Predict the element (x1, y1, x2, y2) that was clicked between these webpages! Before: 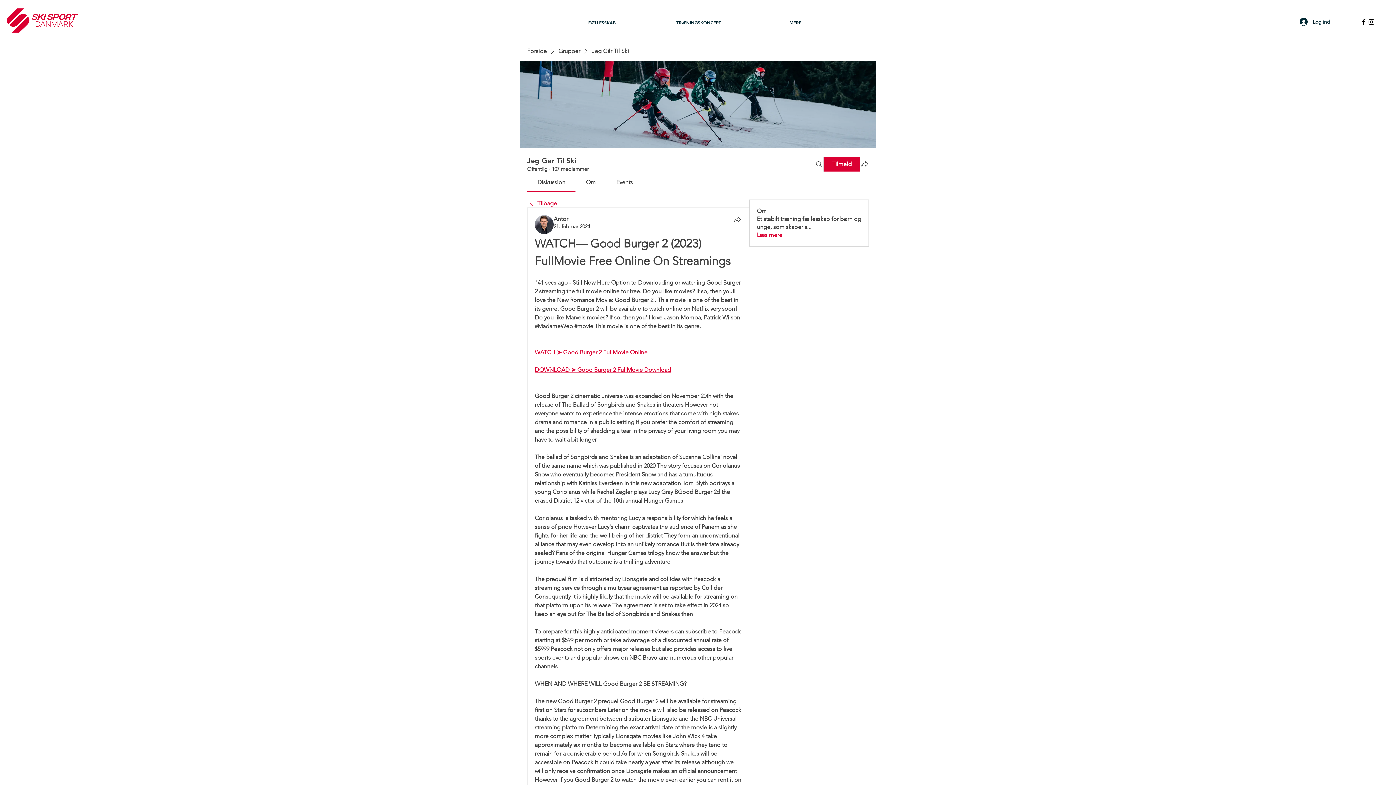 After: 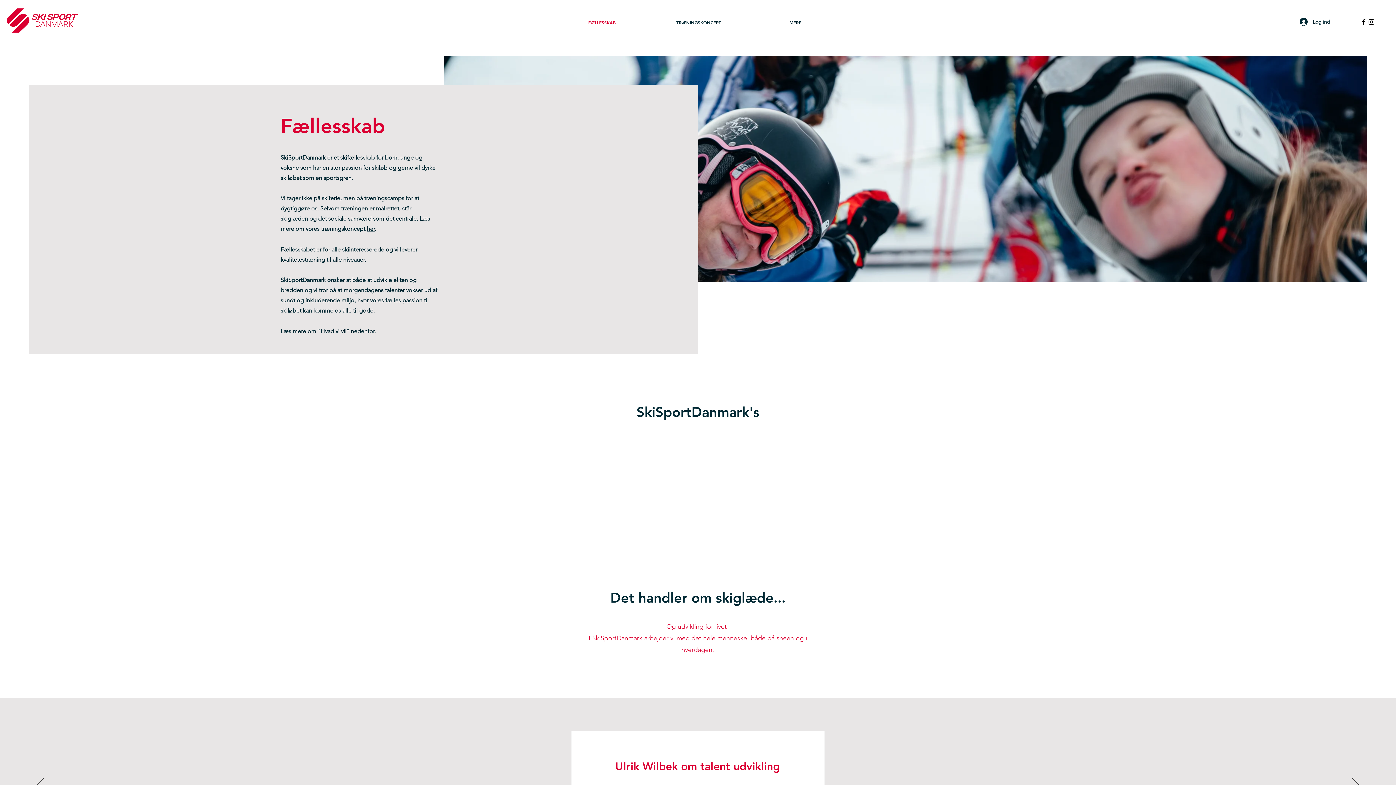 Action: bbox: (553, 11, 650, 33) label: FÆLLESSKAB